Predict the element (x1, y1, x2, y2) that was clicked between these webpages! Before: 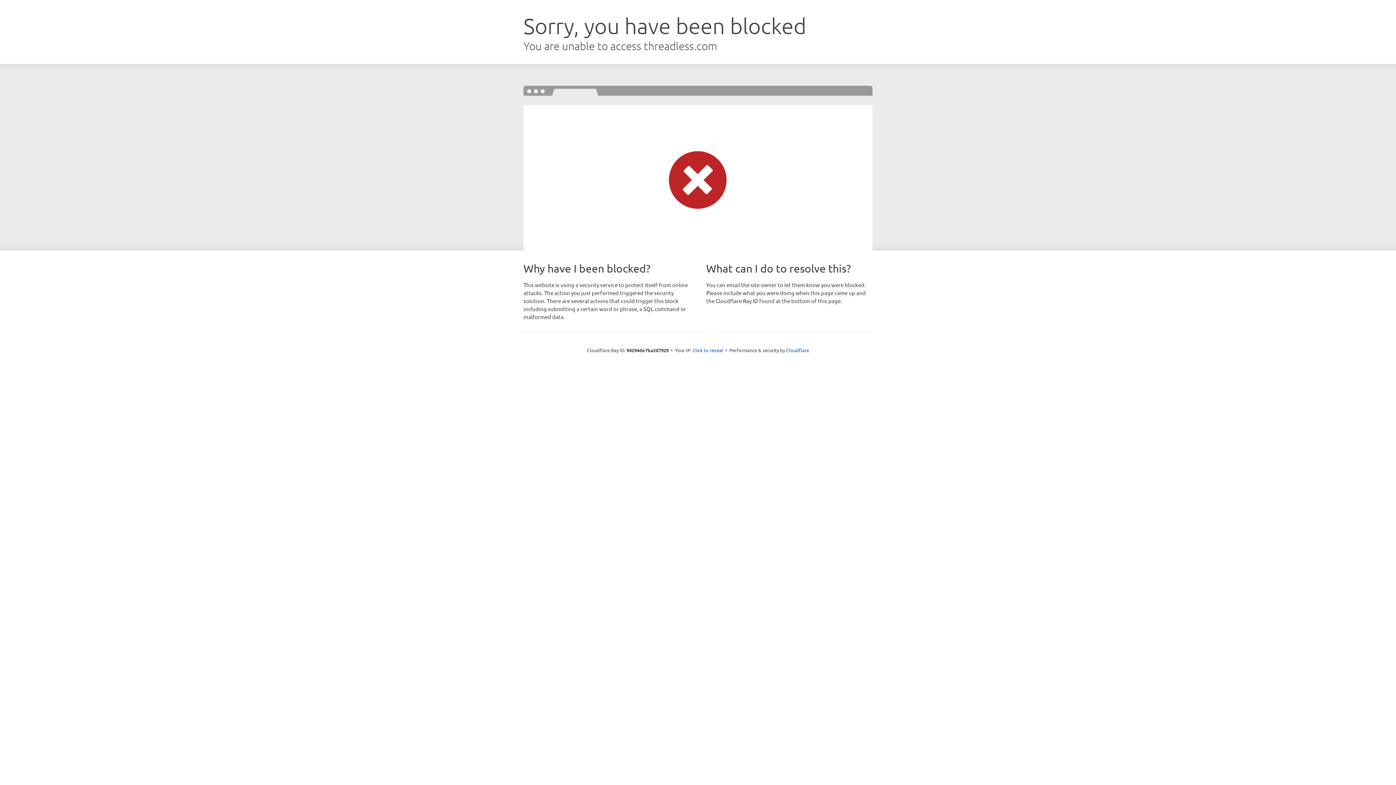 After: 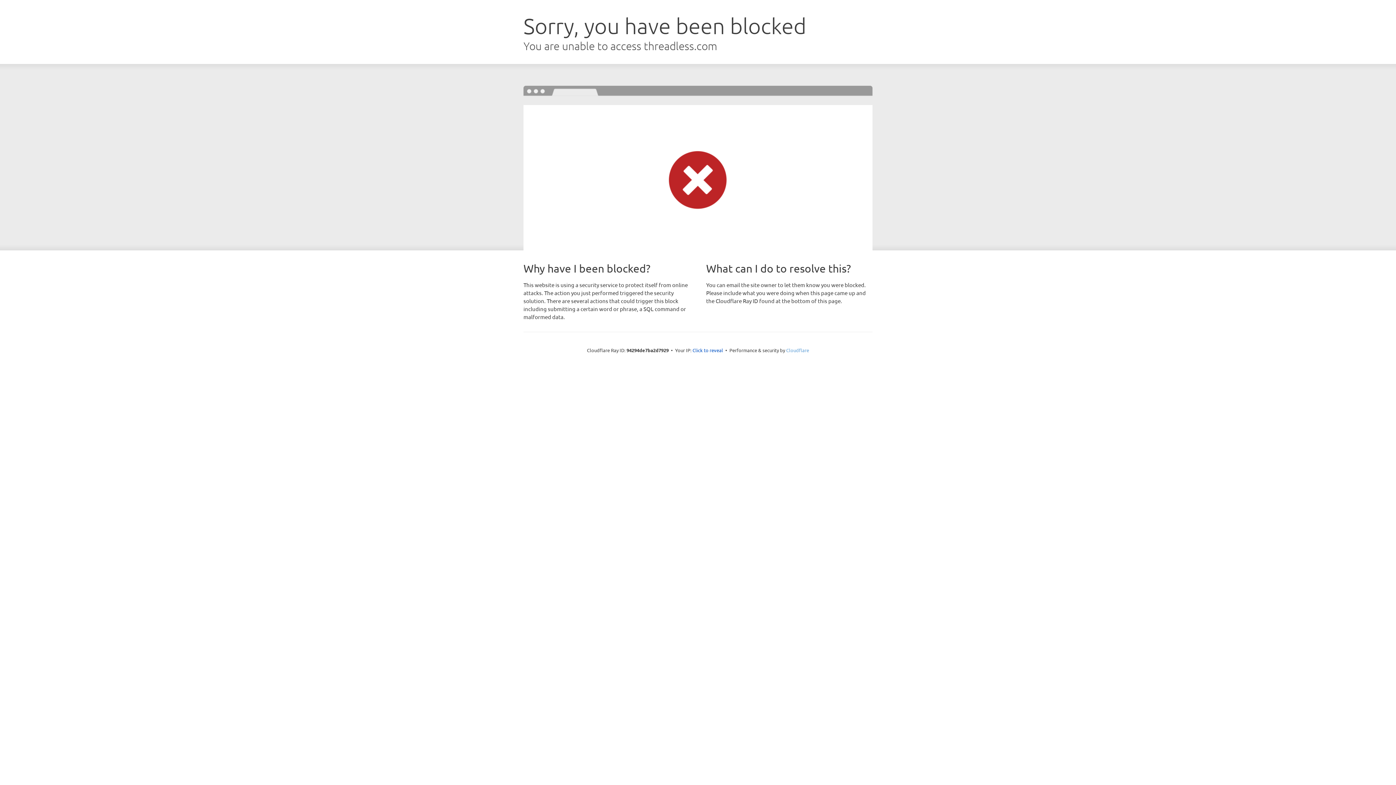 Action: bbox: (786, 347, 809, 353) label: Cloudflare